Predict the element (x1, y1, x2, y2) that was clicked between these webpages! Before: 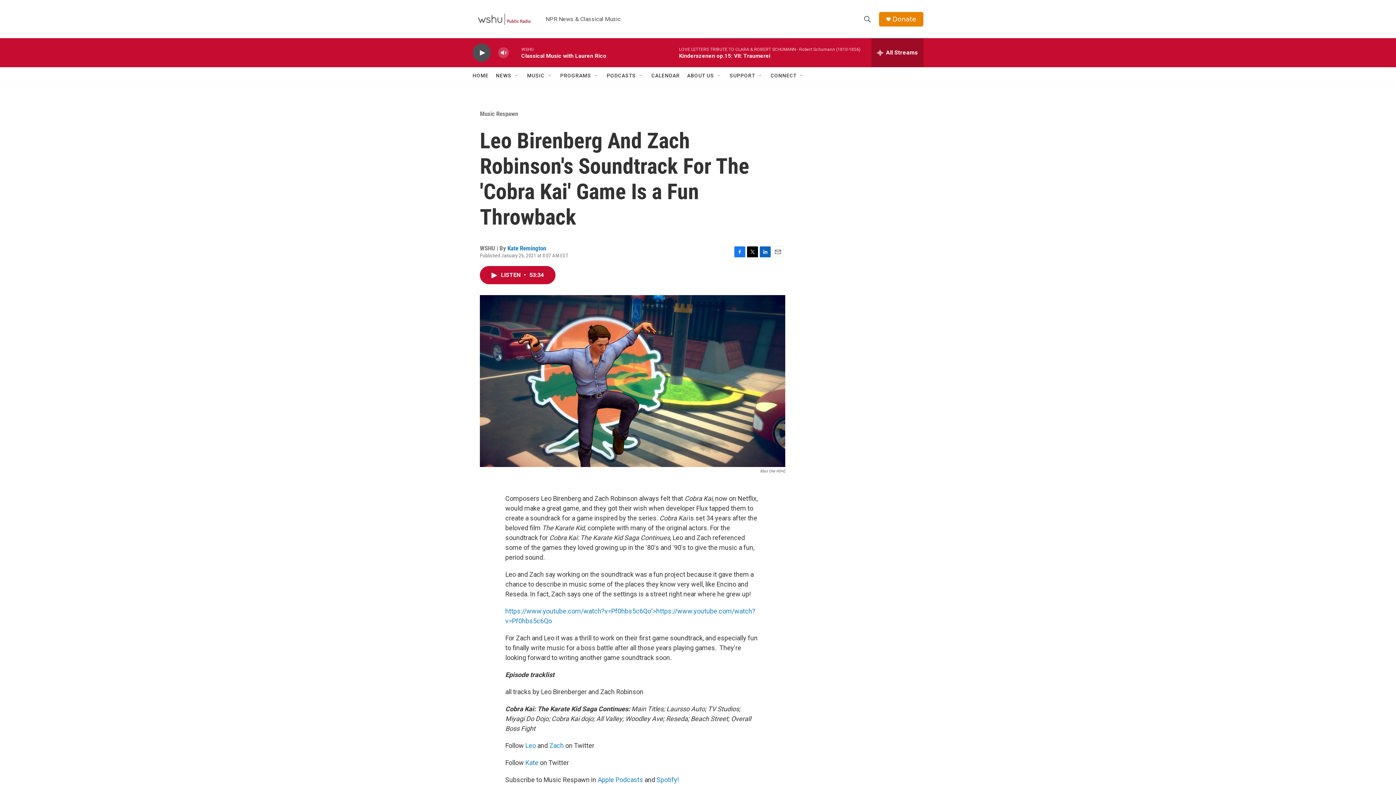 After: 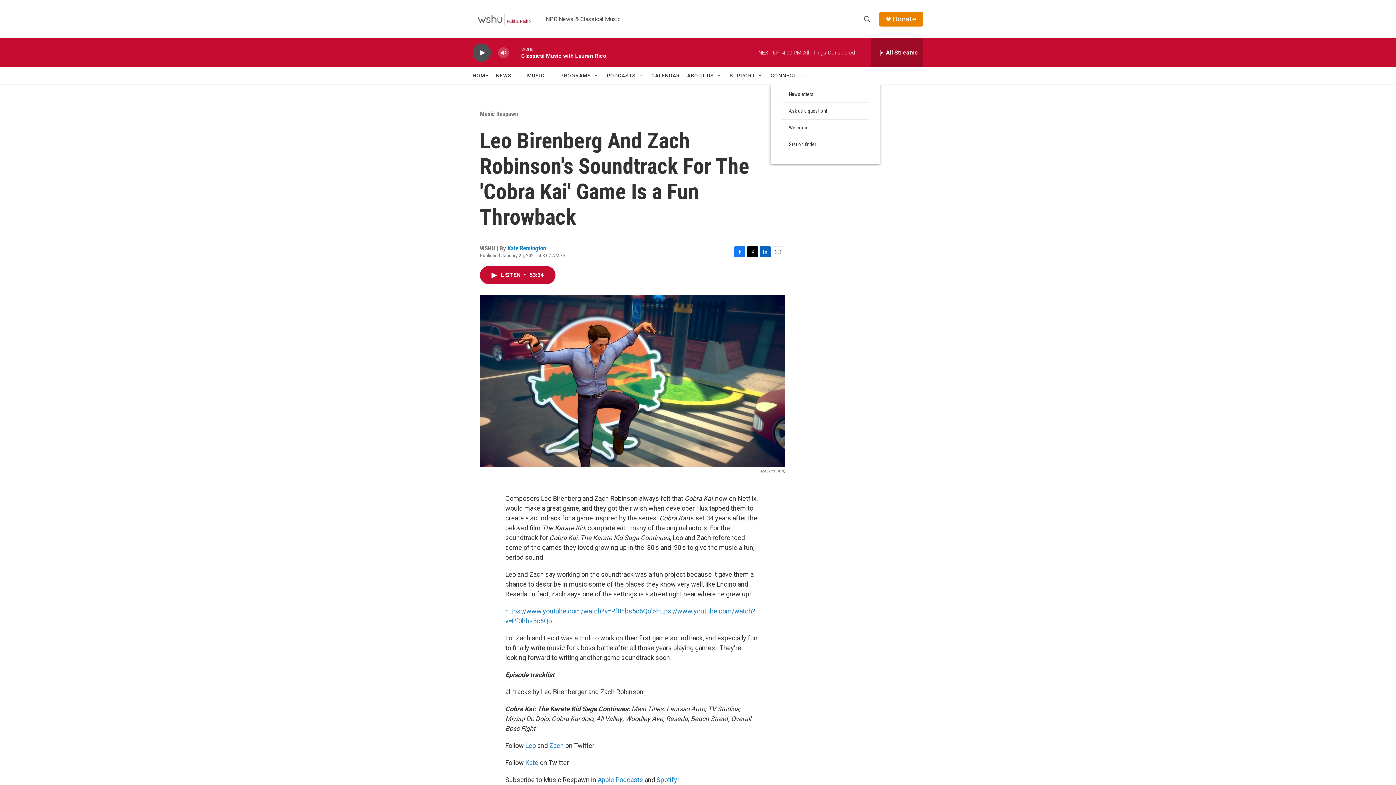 Action: bbox: (799, 72, 805, 78) label: Open Sub Navigation